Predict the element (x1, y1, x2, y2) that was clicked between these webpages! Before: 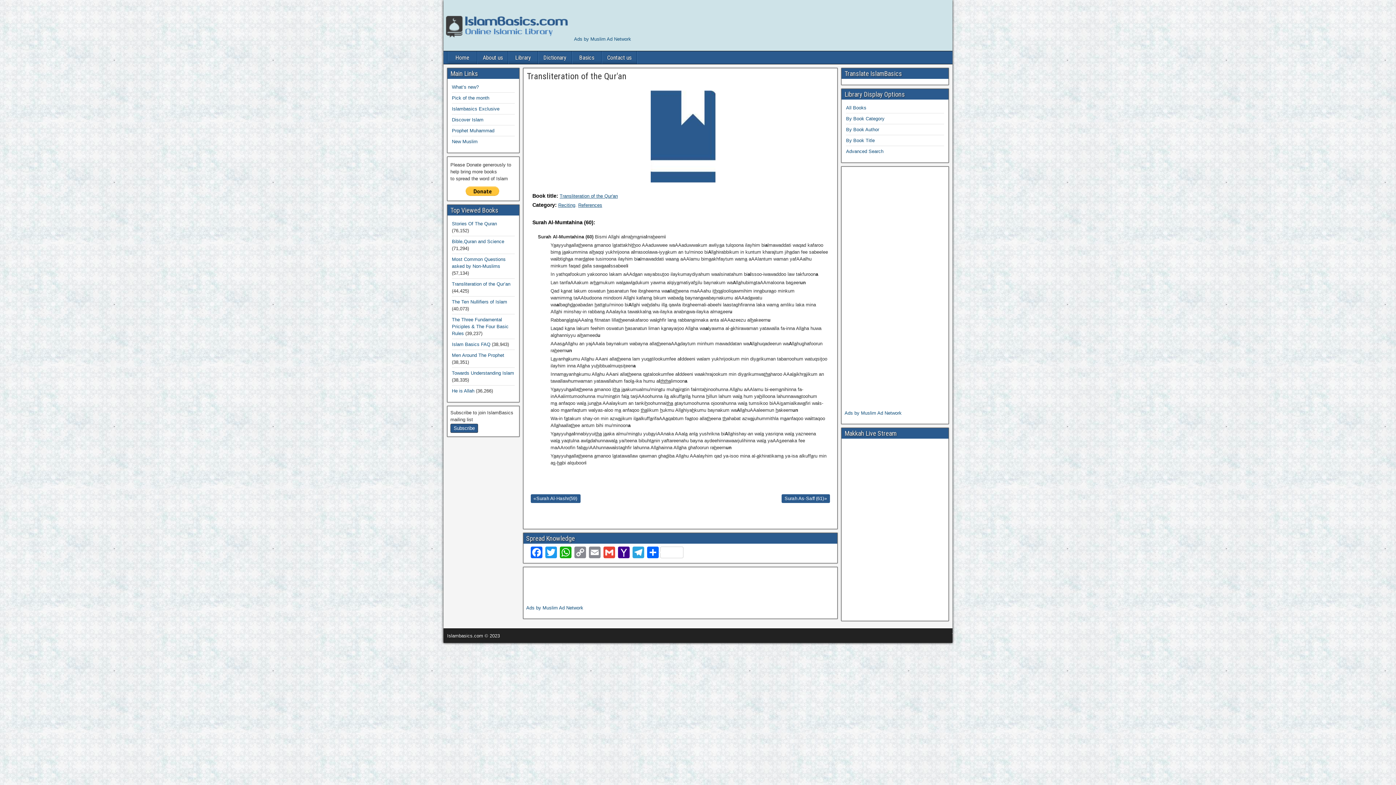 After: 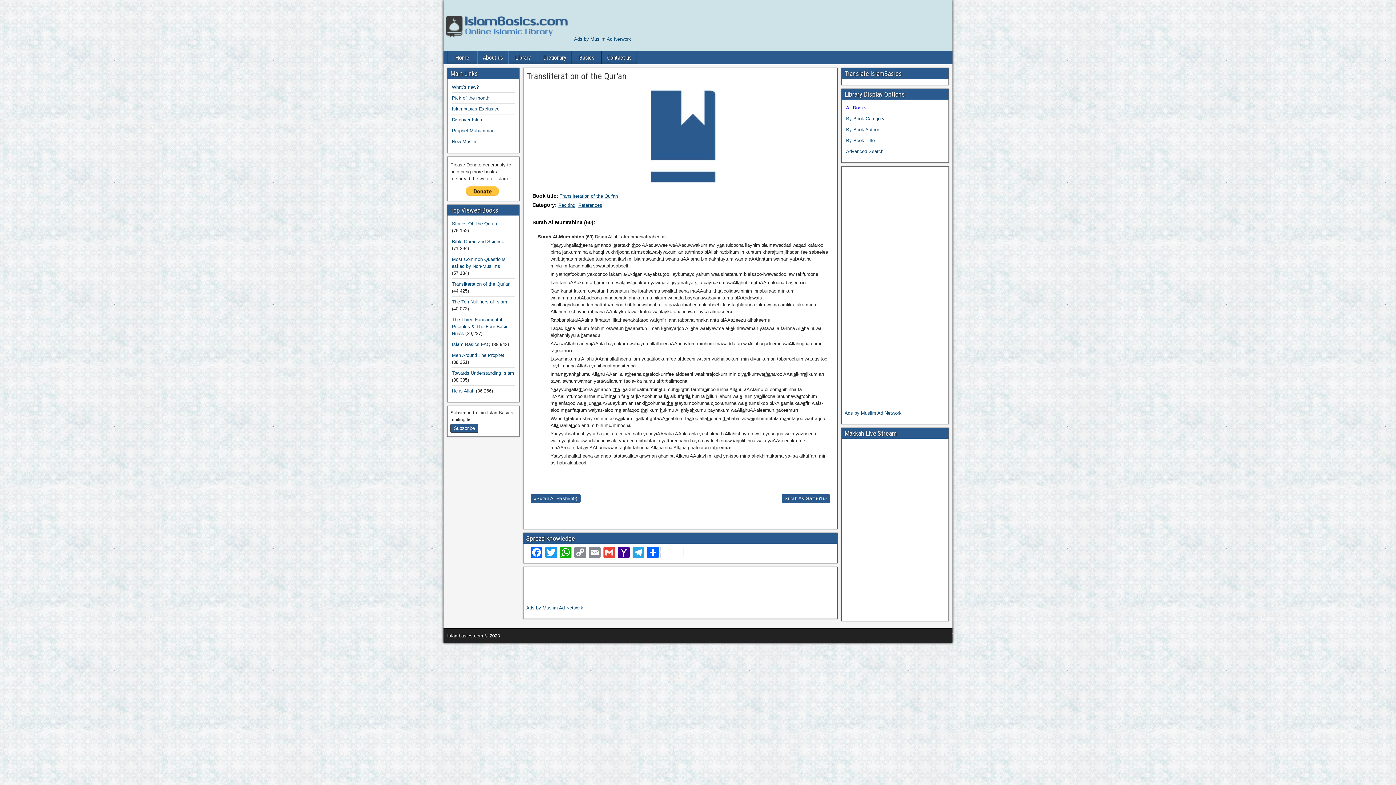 Action: label: All Books bbox: (846, 105, 866, 110)